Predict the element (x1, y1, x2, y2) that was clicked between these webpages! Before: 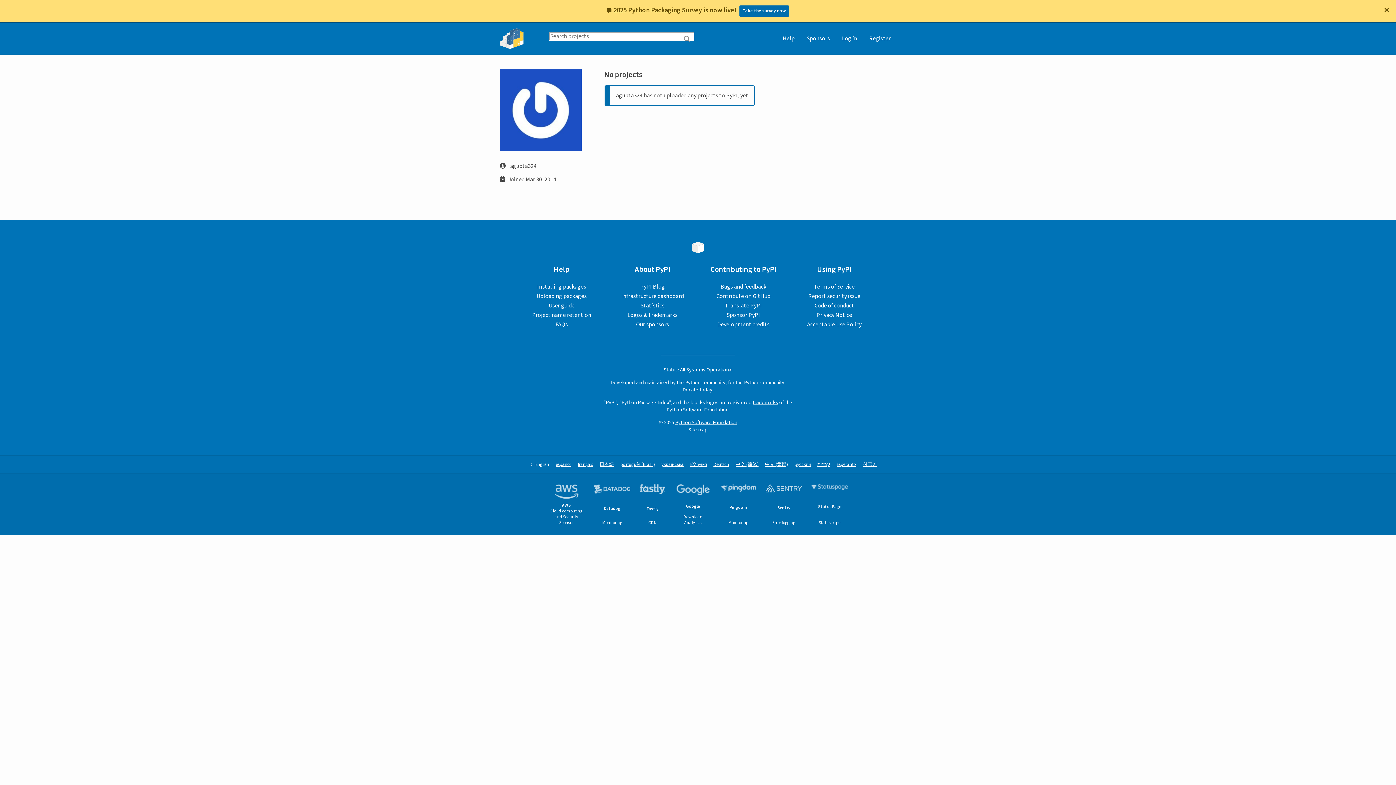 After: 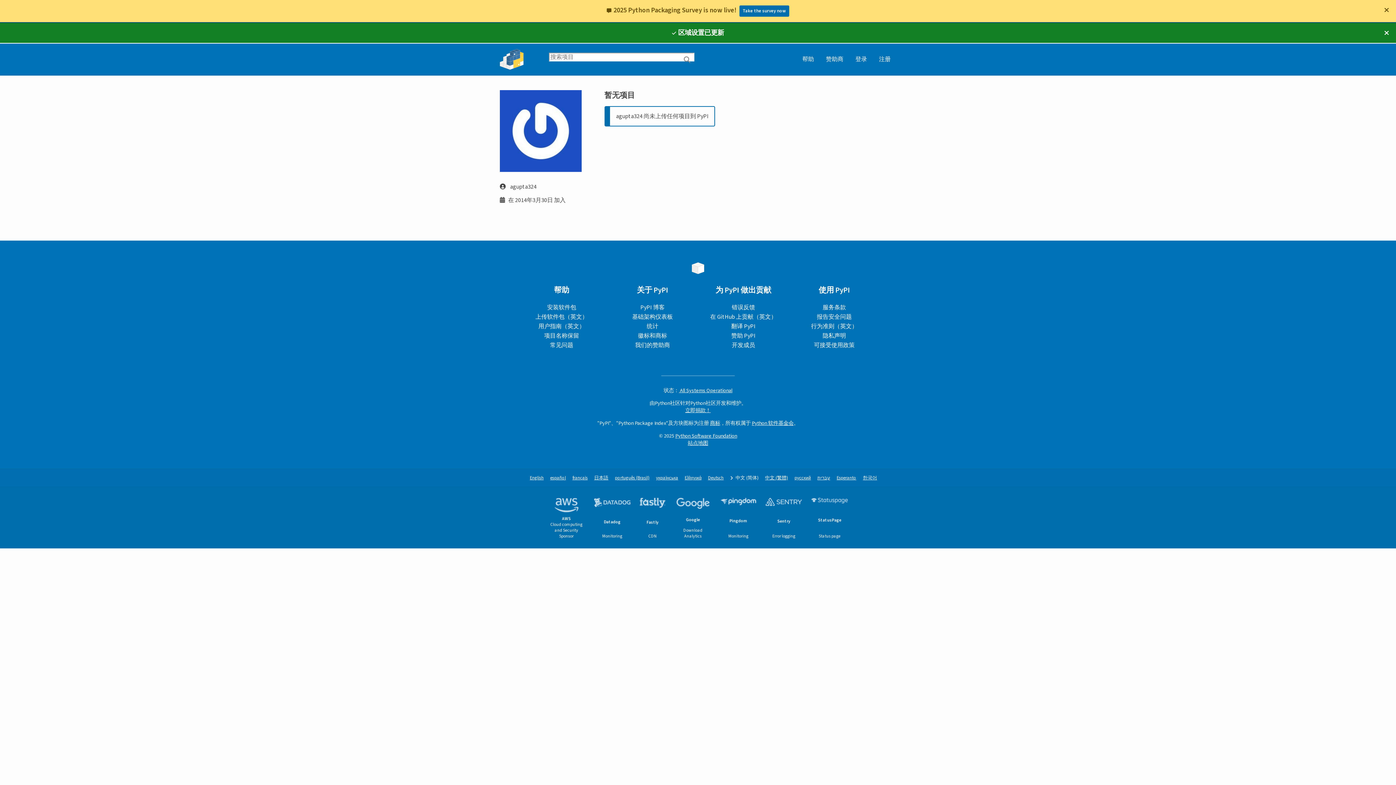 Action: label: 中文 (简体) bbox: (735, 461, 758, 468)